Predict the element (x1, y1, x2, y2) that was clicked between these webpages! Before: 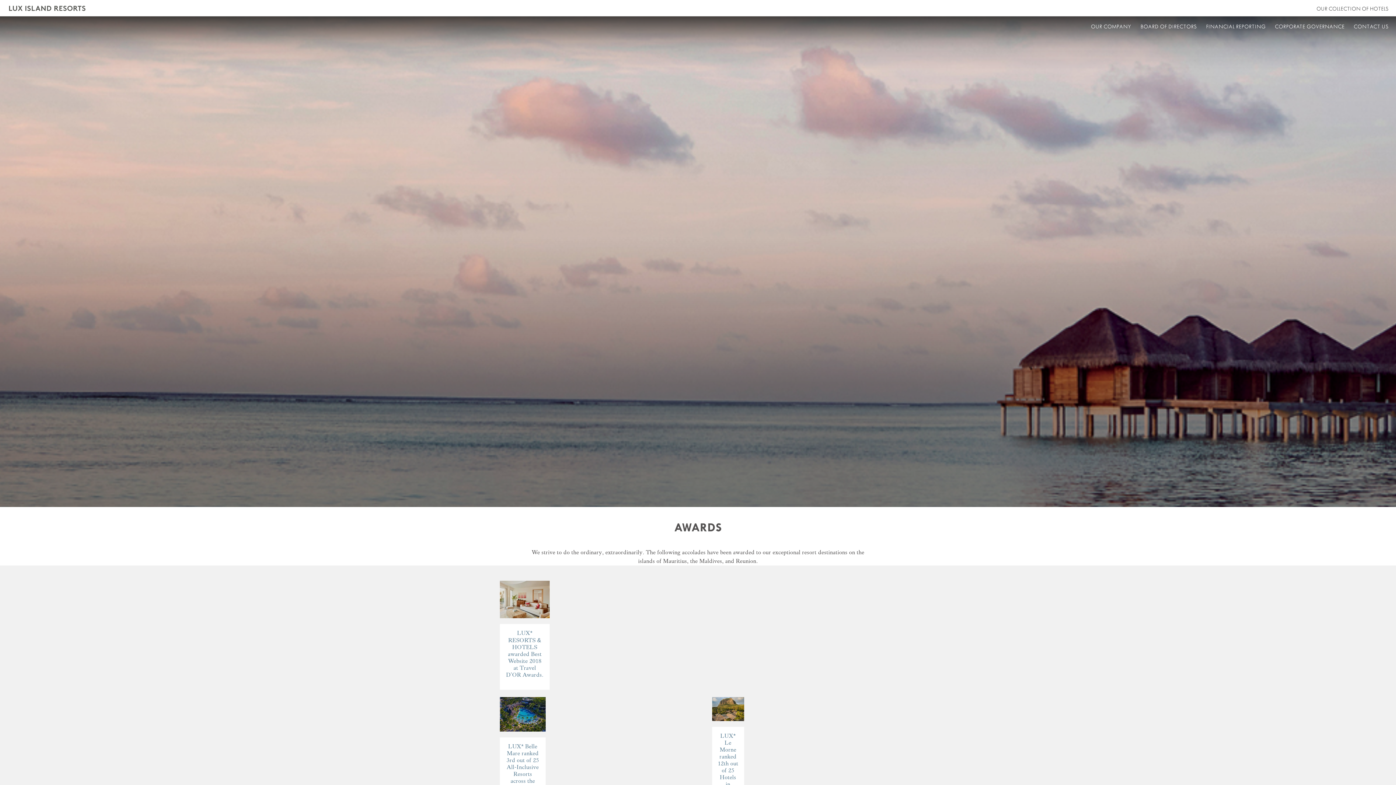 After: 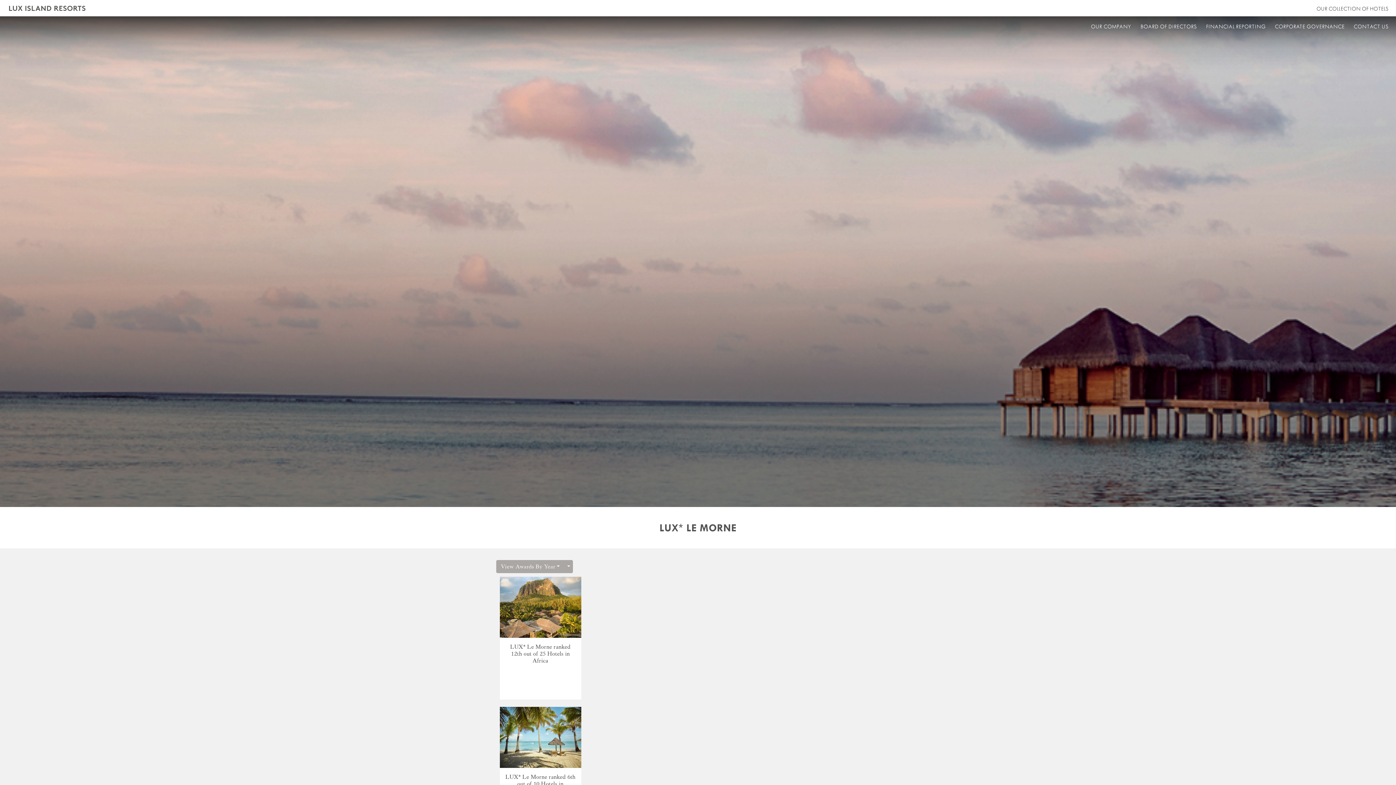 Action: label: LUX* LE MORNE

VIEW MORE AWARDS

LUX* Le Morne ranked 12th out of 25 Hotels in Africa bbox: (708, 693, 865, 810)